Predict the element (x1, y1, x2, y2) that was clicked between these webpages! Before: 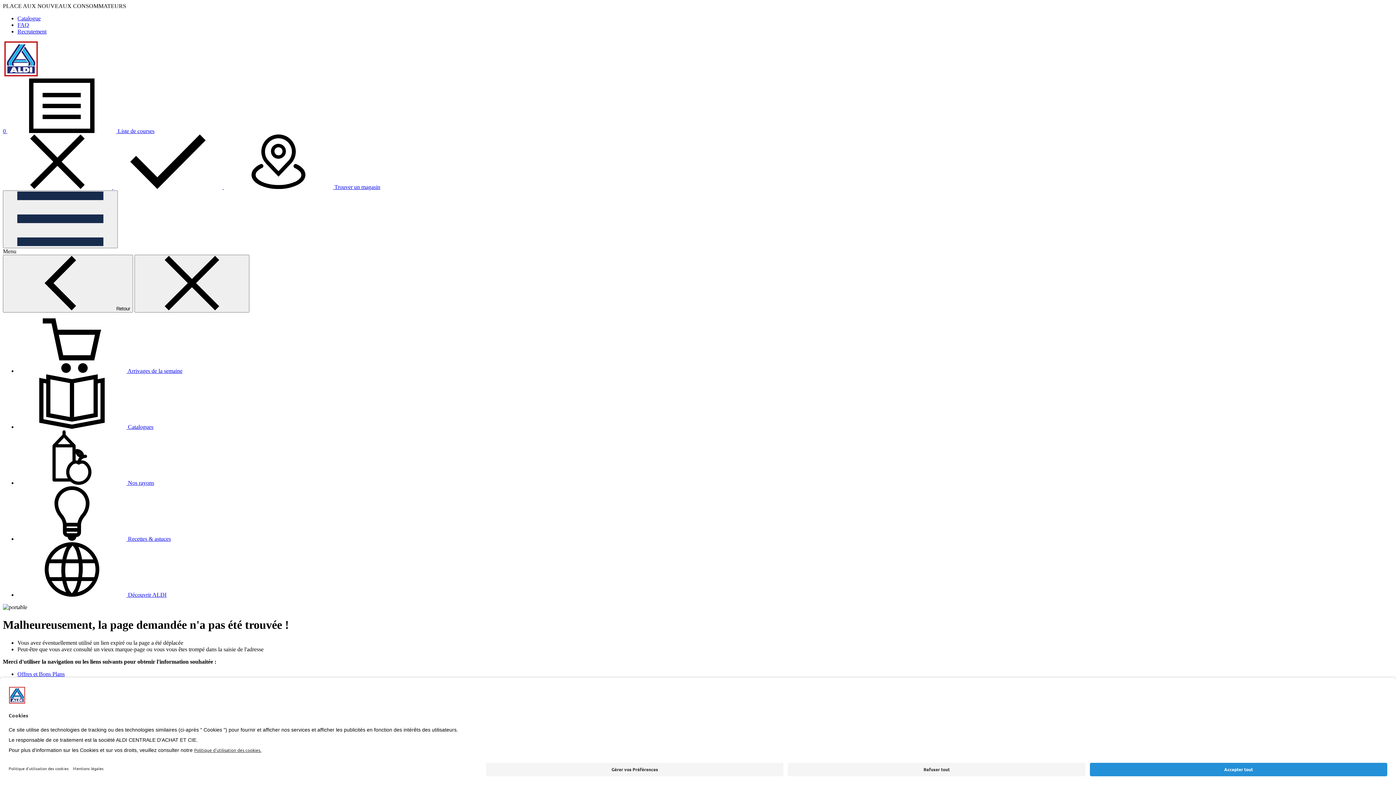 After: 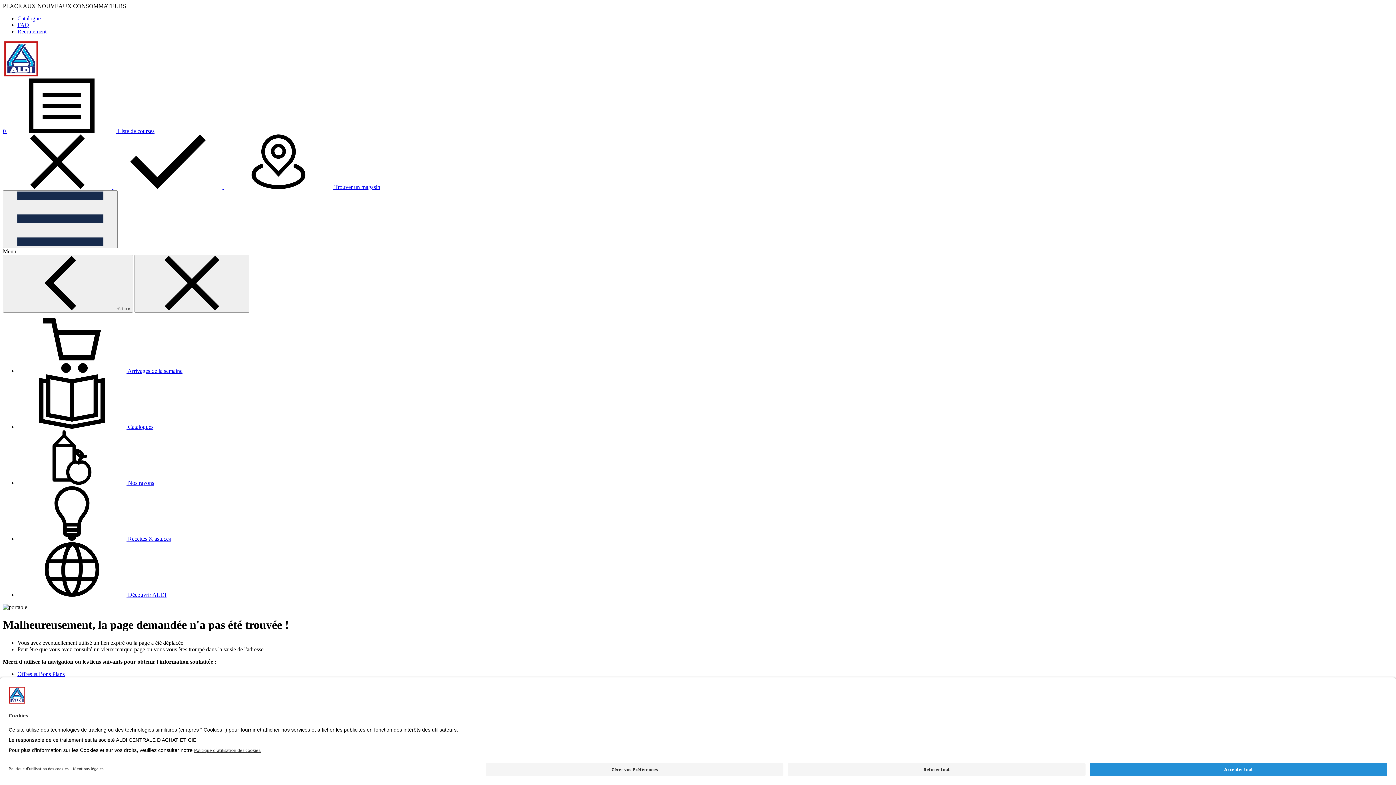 Action: label: FAQ bbox: (17, 21, 29, 28)